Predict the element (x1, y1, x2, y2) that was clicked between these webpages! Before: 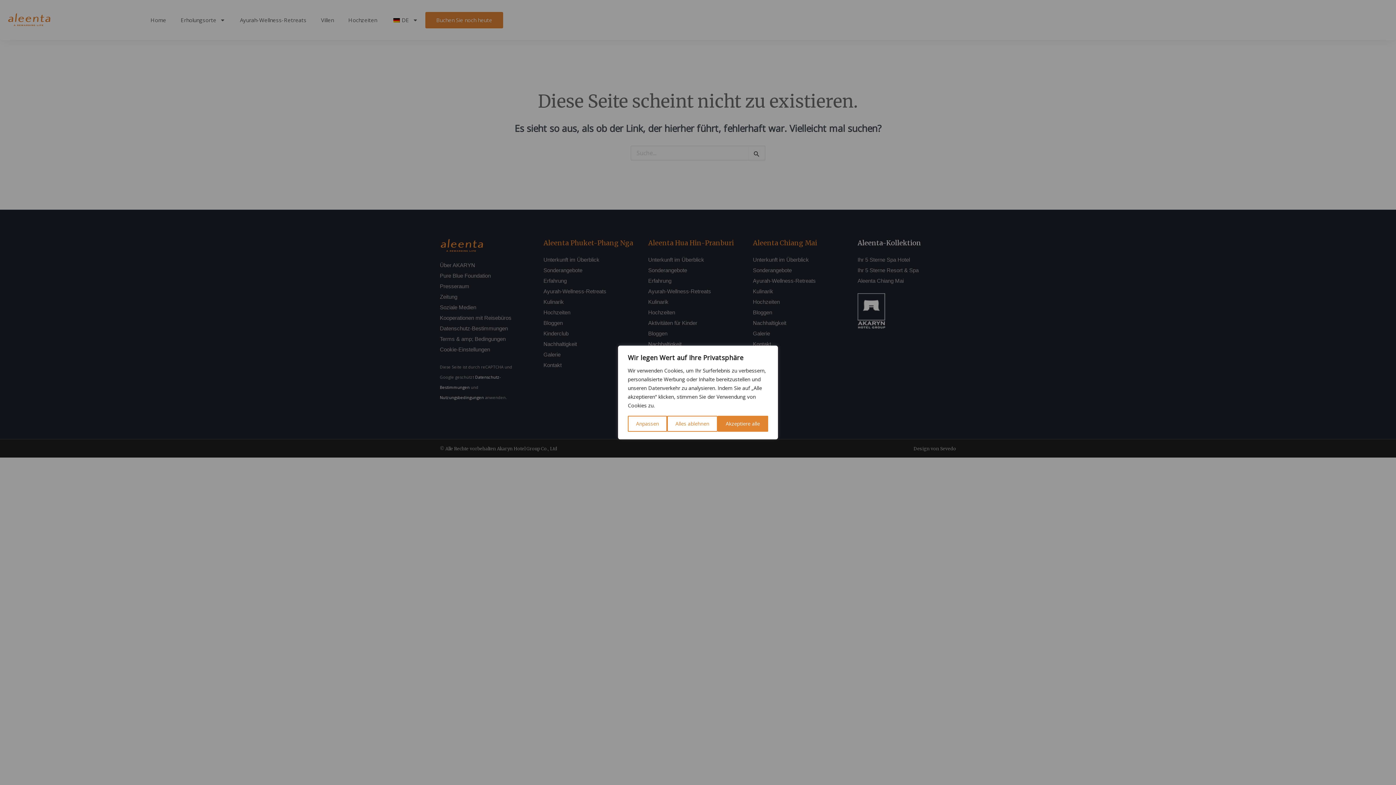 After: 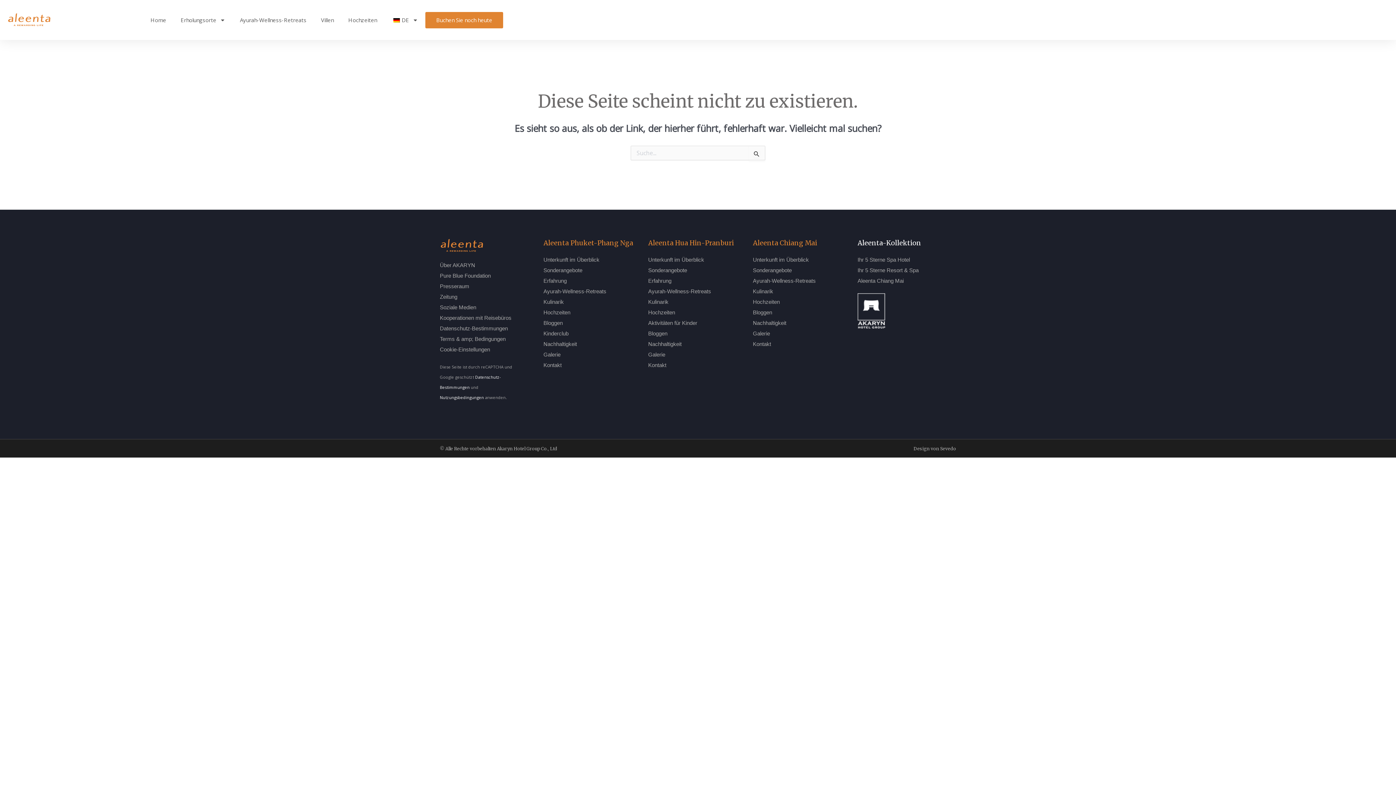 Action: bbox: (717, 416, 768, 432) label: Akzeptiere alle